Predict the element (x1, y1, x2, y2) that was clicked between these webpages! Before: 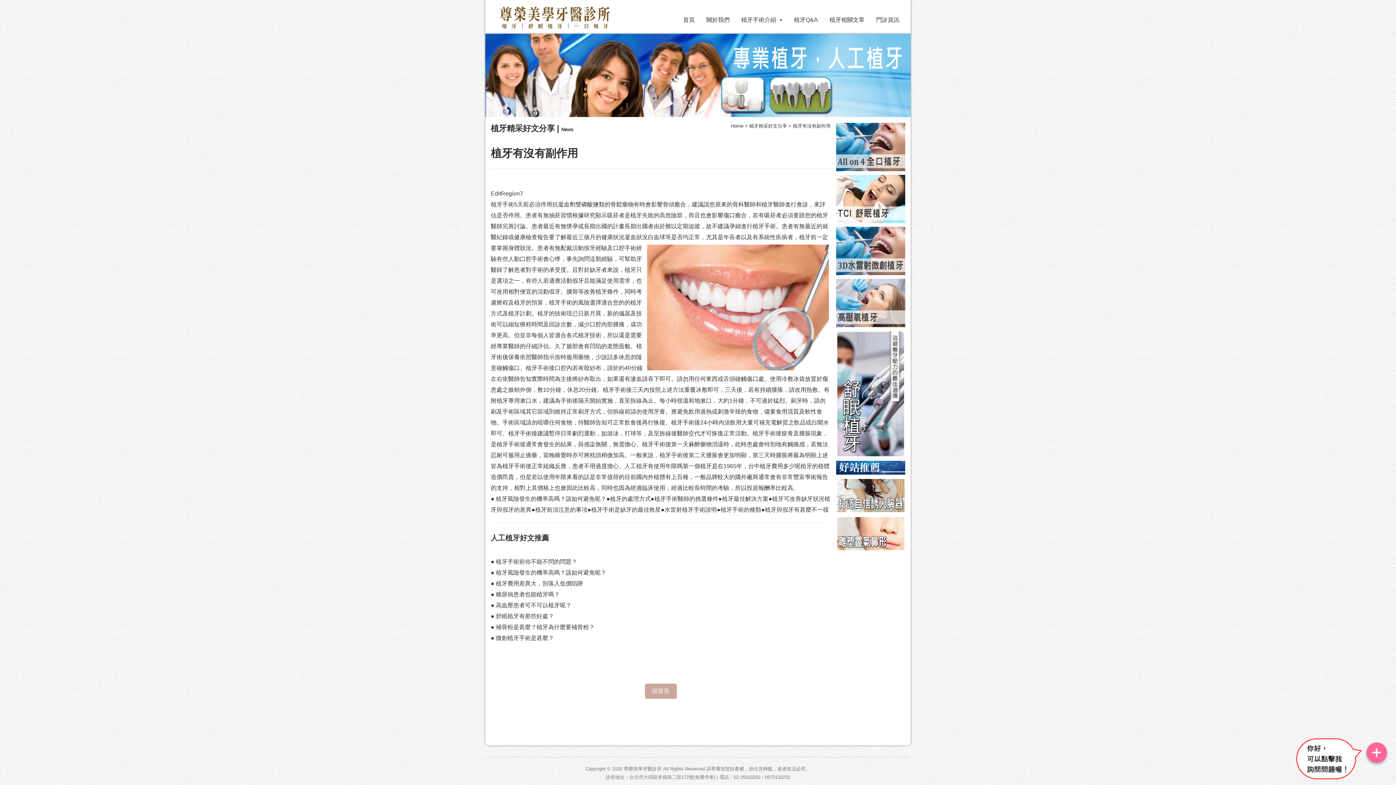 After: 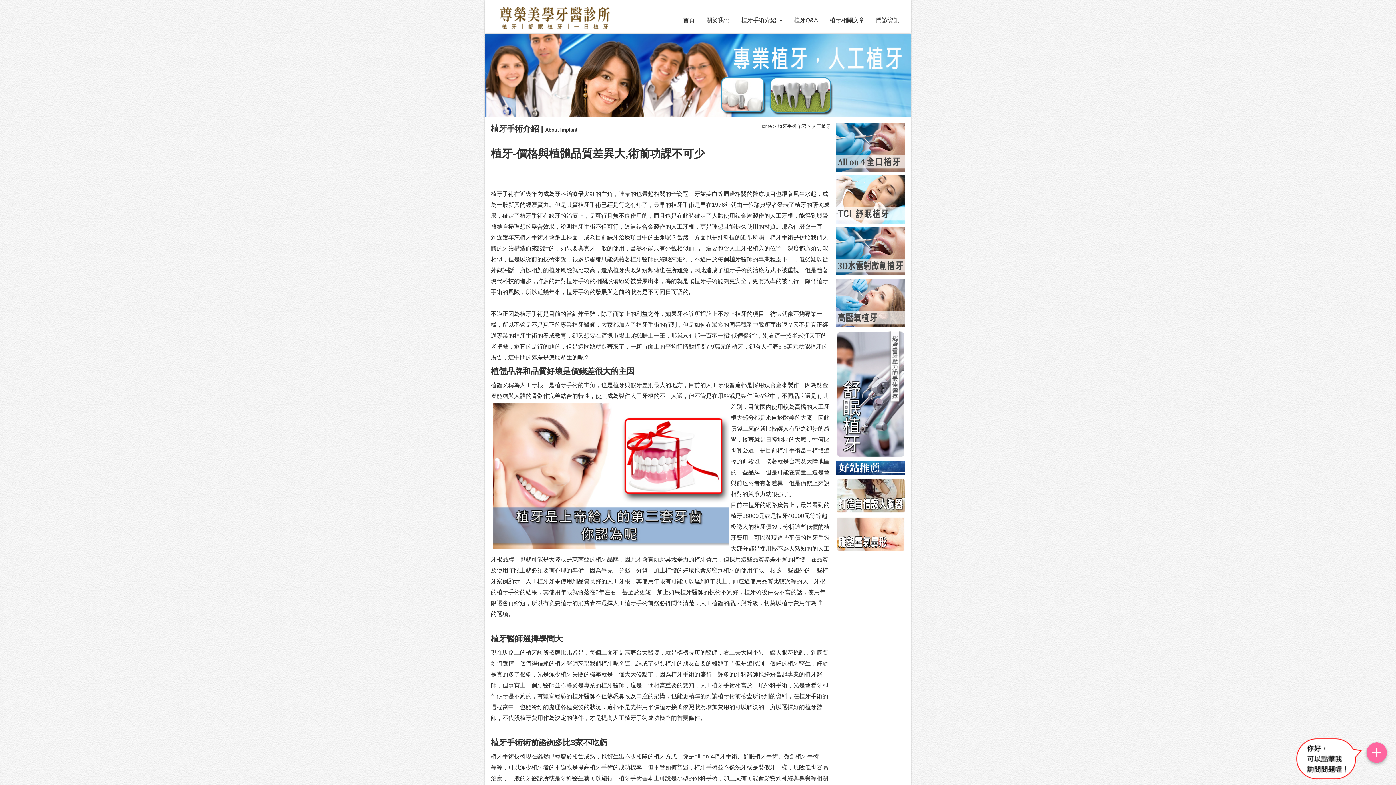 Action: bbox: (624, 463, 648, 469) label: 人工植牙